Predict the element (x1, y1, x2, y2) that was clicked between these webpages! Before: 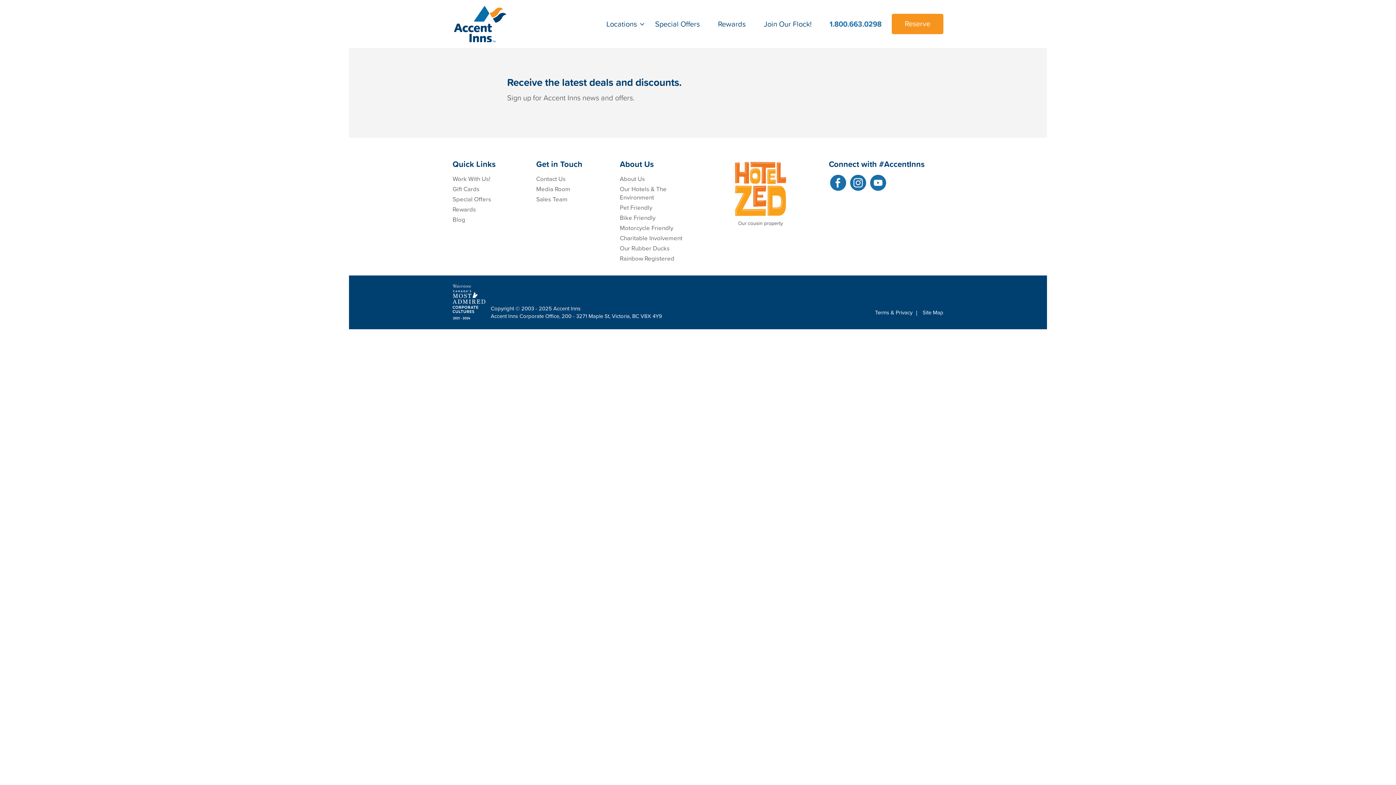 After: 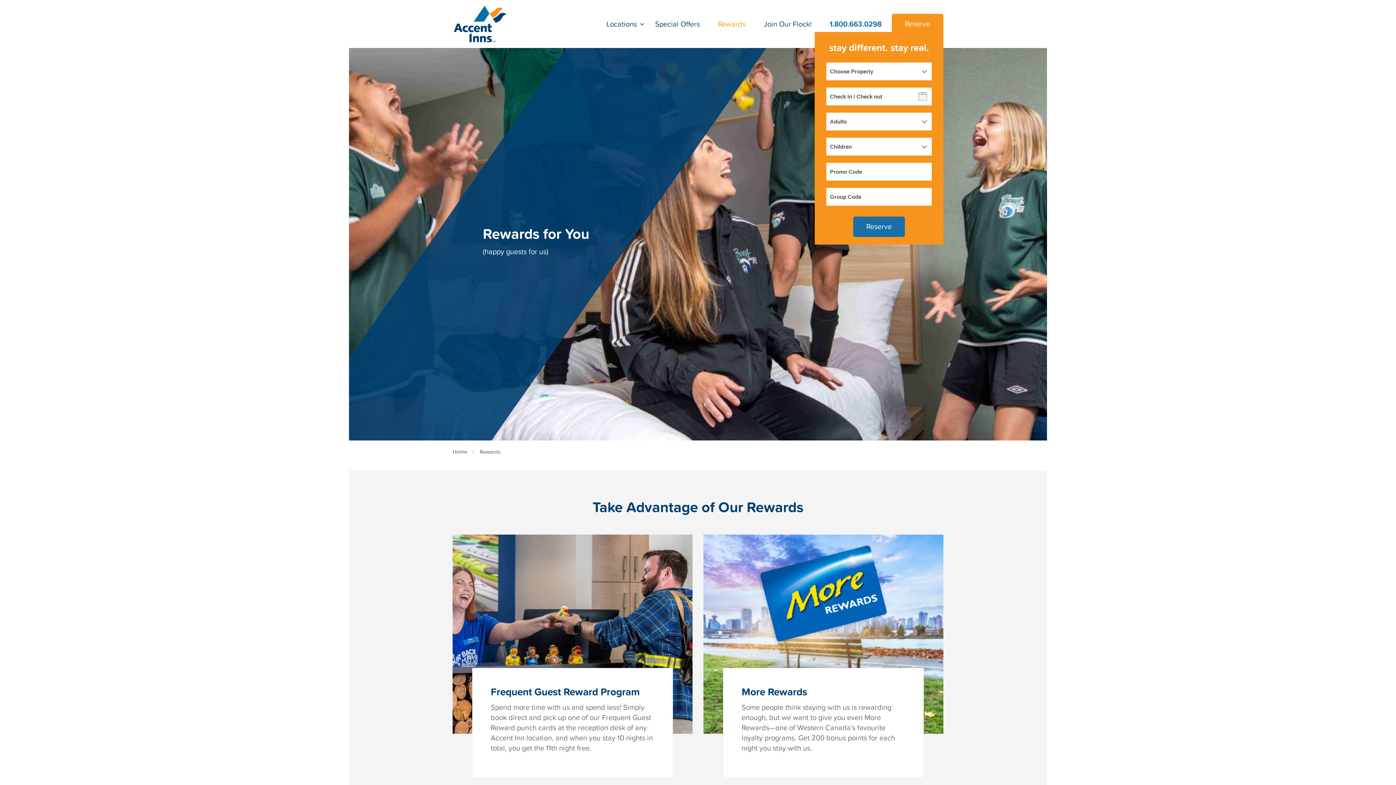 Action: label: Rewards bbox: (452, 205, 476, 213)